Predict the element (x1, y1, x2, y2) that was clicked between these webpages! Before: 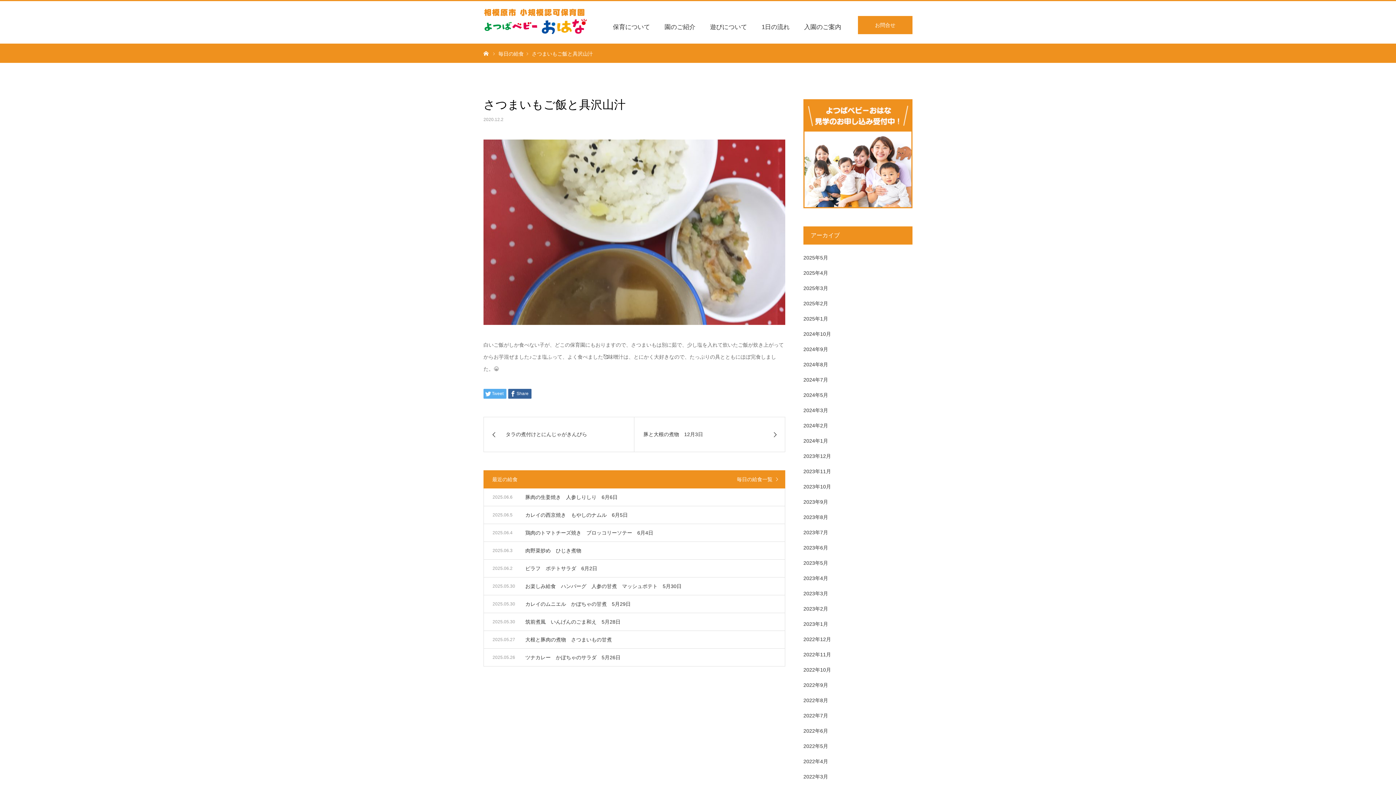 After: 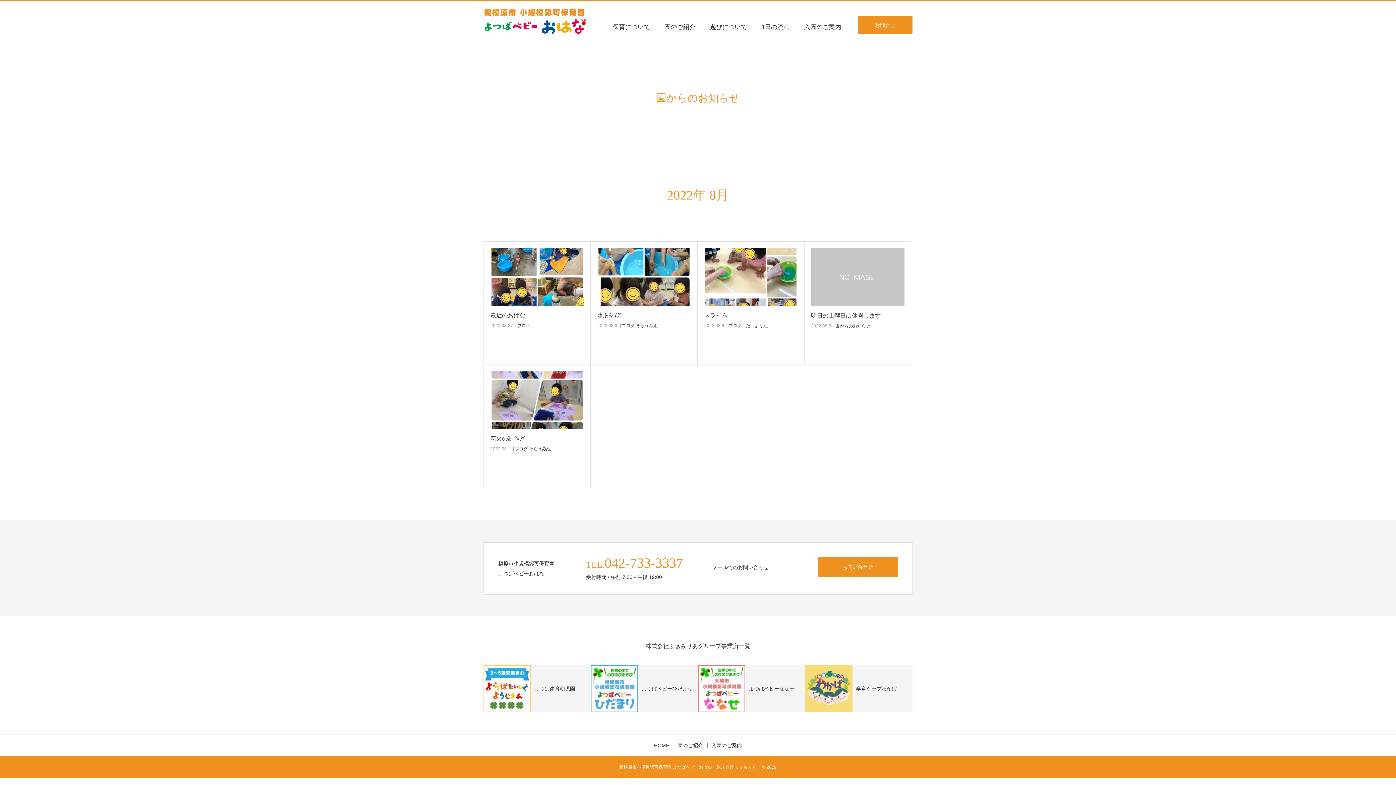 Action: label: 2022年8月 bbox: (803, 697, 828, 703)